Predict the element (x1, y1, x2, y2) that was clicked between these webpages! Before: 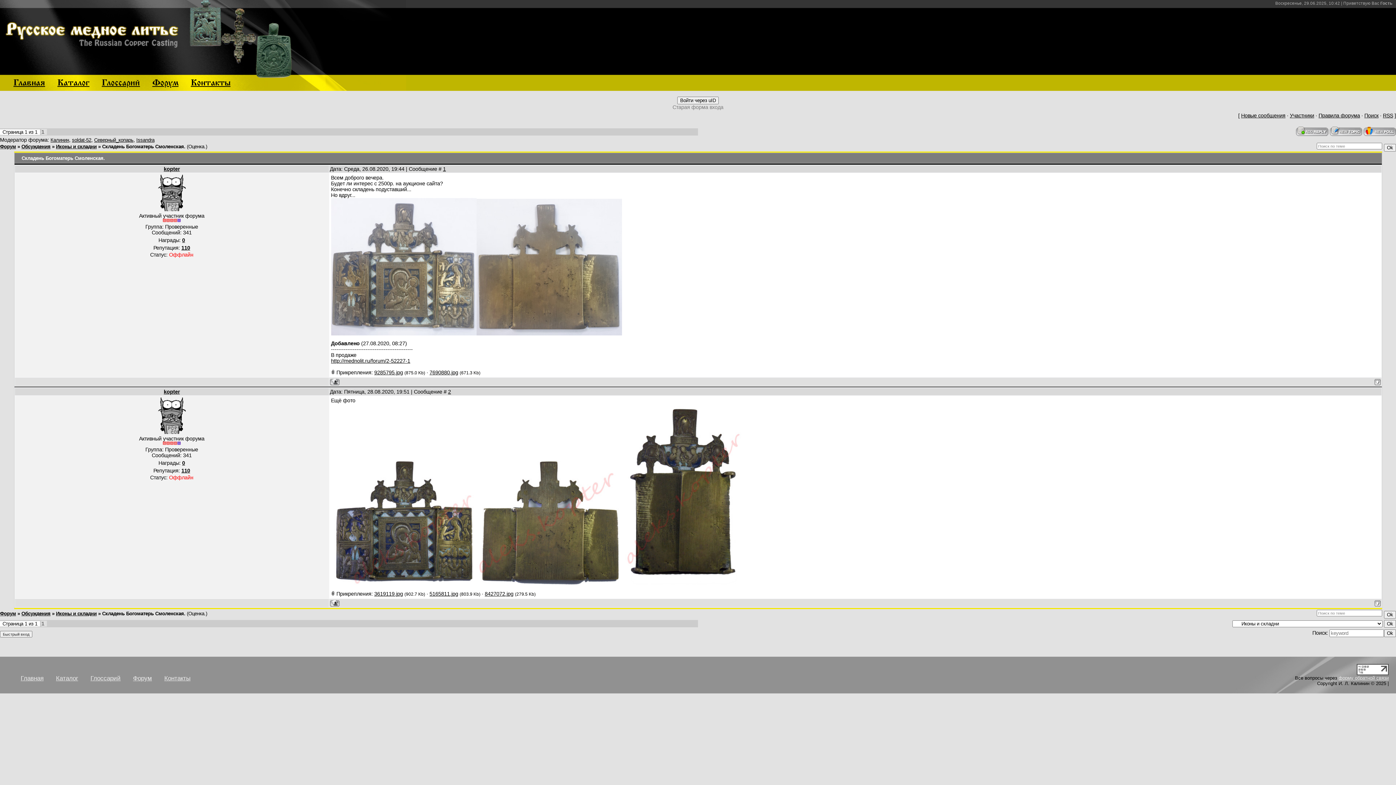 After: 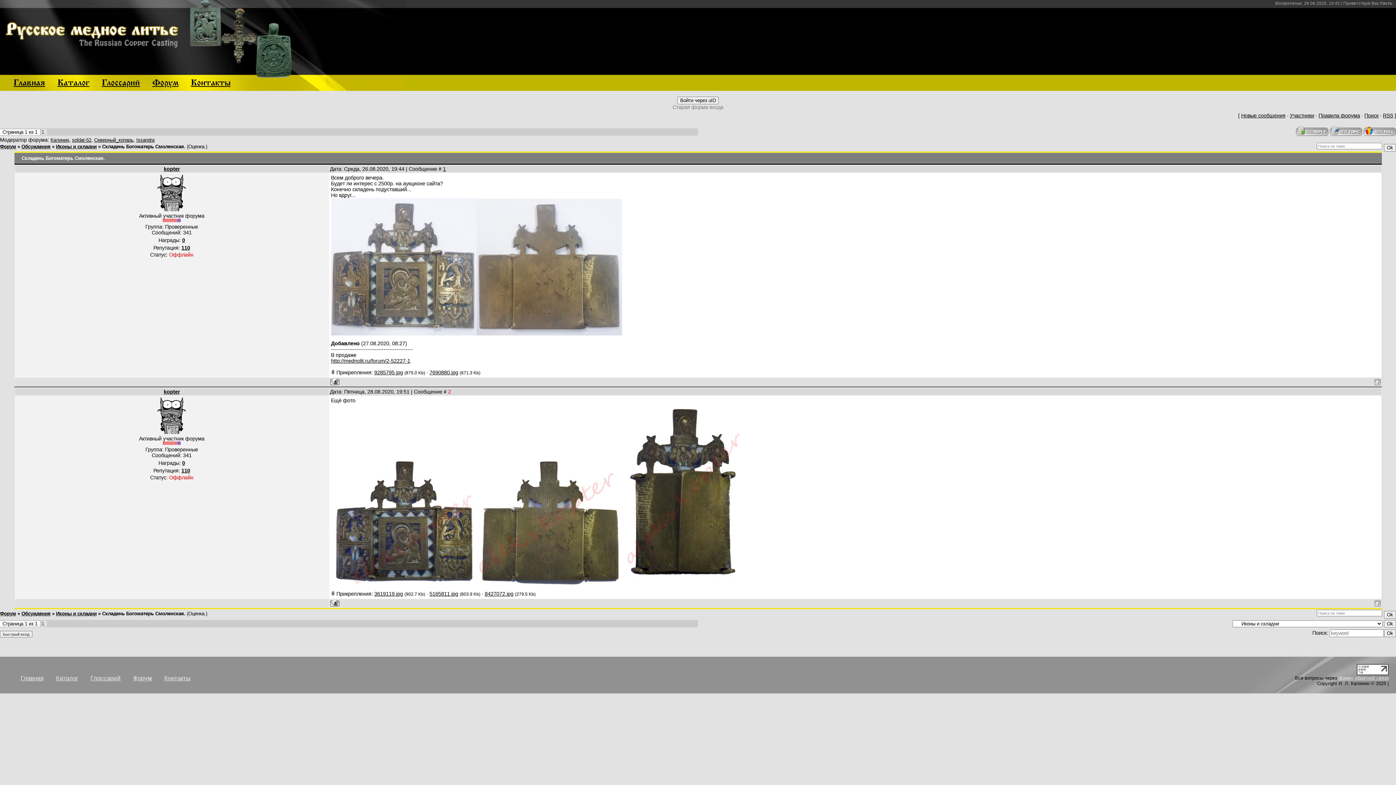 Action: bbox: (448, 389, 451, 394) label: 2